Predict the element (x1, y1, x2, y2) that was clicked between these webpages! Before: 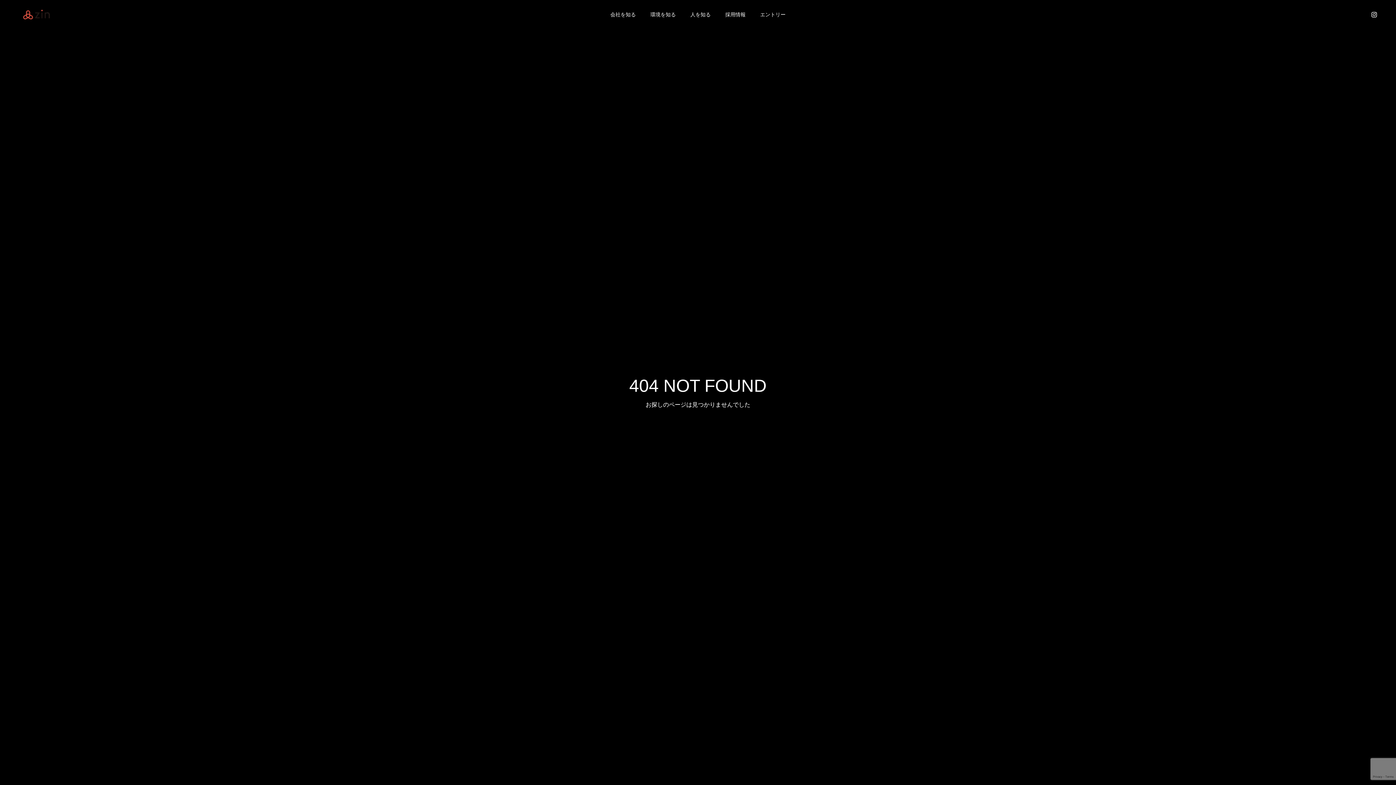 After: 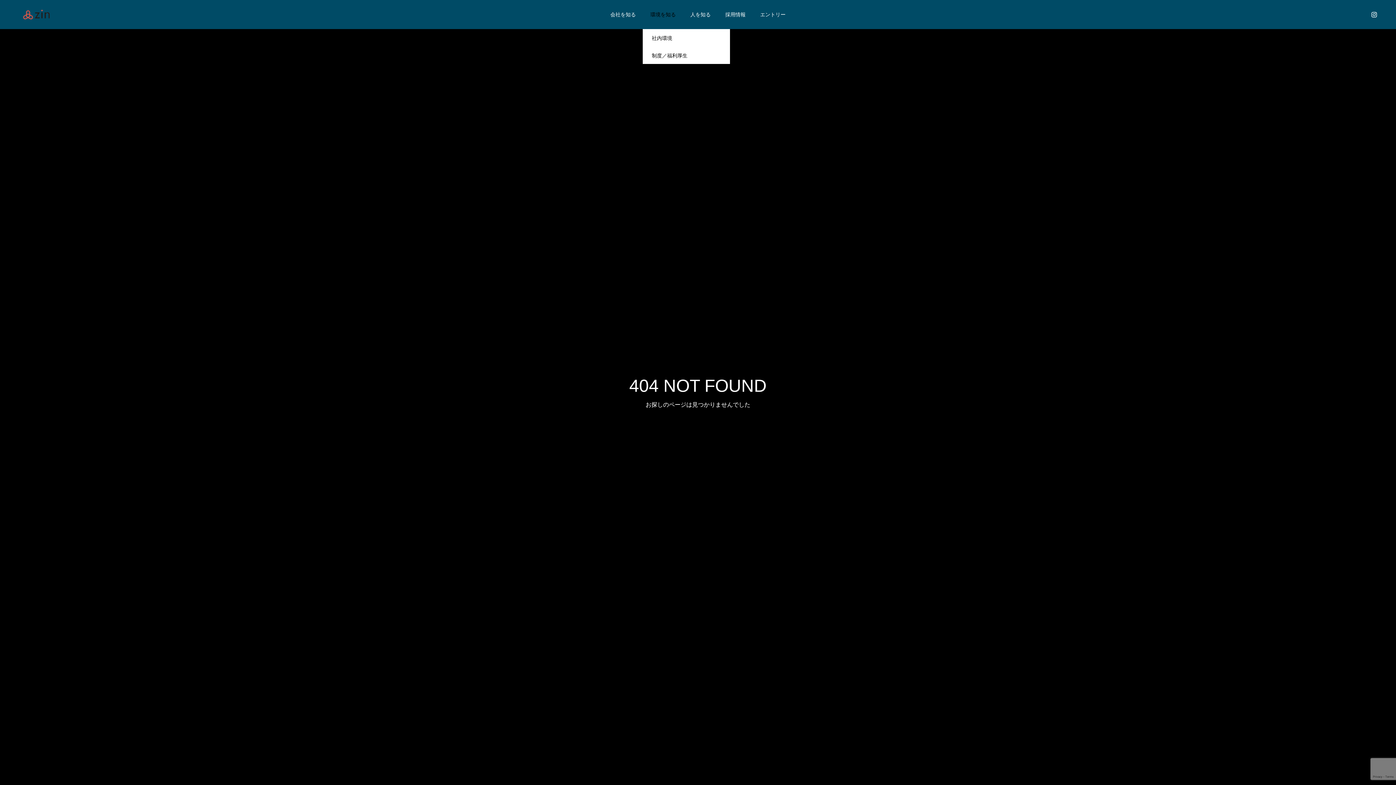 Action: bbox: (643, 0, 683, 29) label: 環境を知る